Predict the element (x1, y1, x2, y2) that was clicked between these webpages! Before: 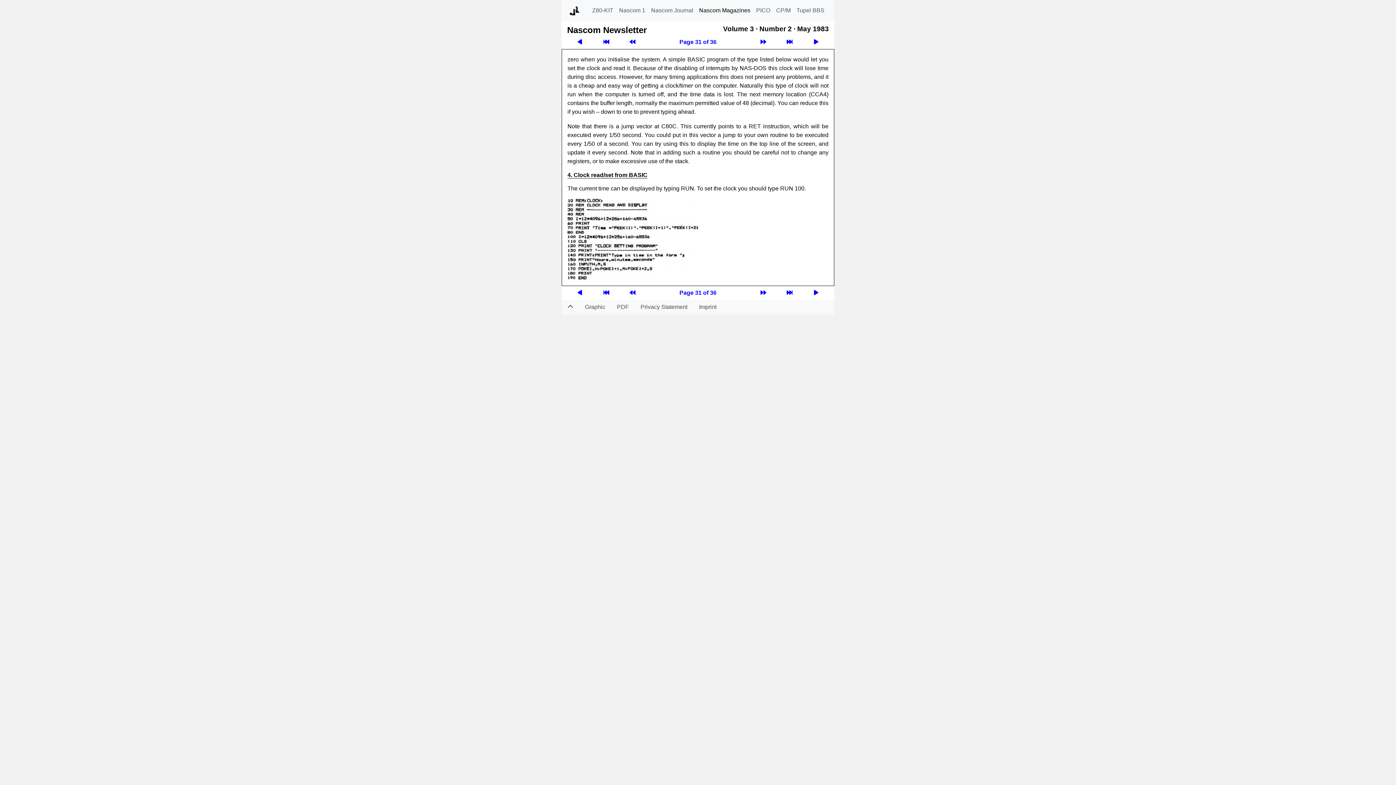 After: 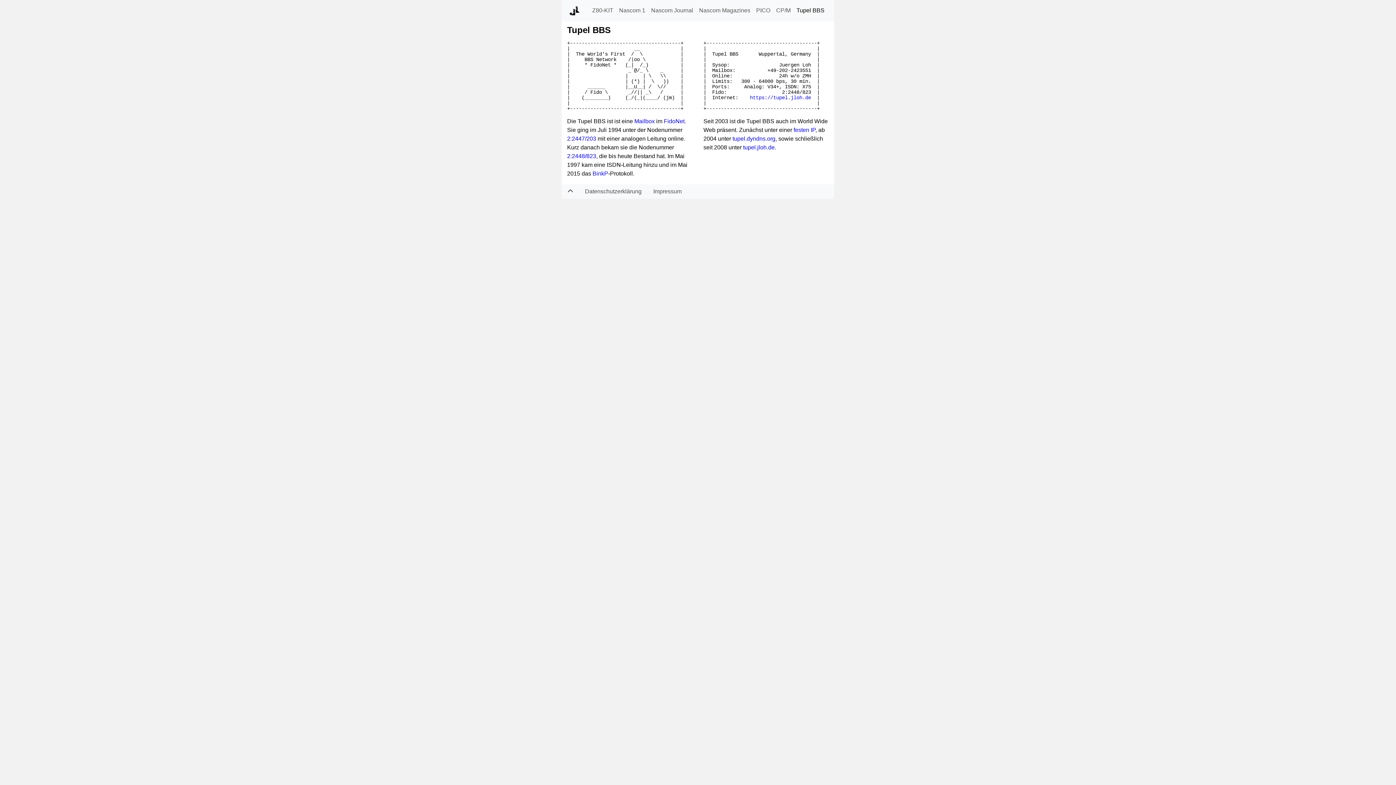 Action: bbox: (793, 3, 827, 17) label: Tupel BBS